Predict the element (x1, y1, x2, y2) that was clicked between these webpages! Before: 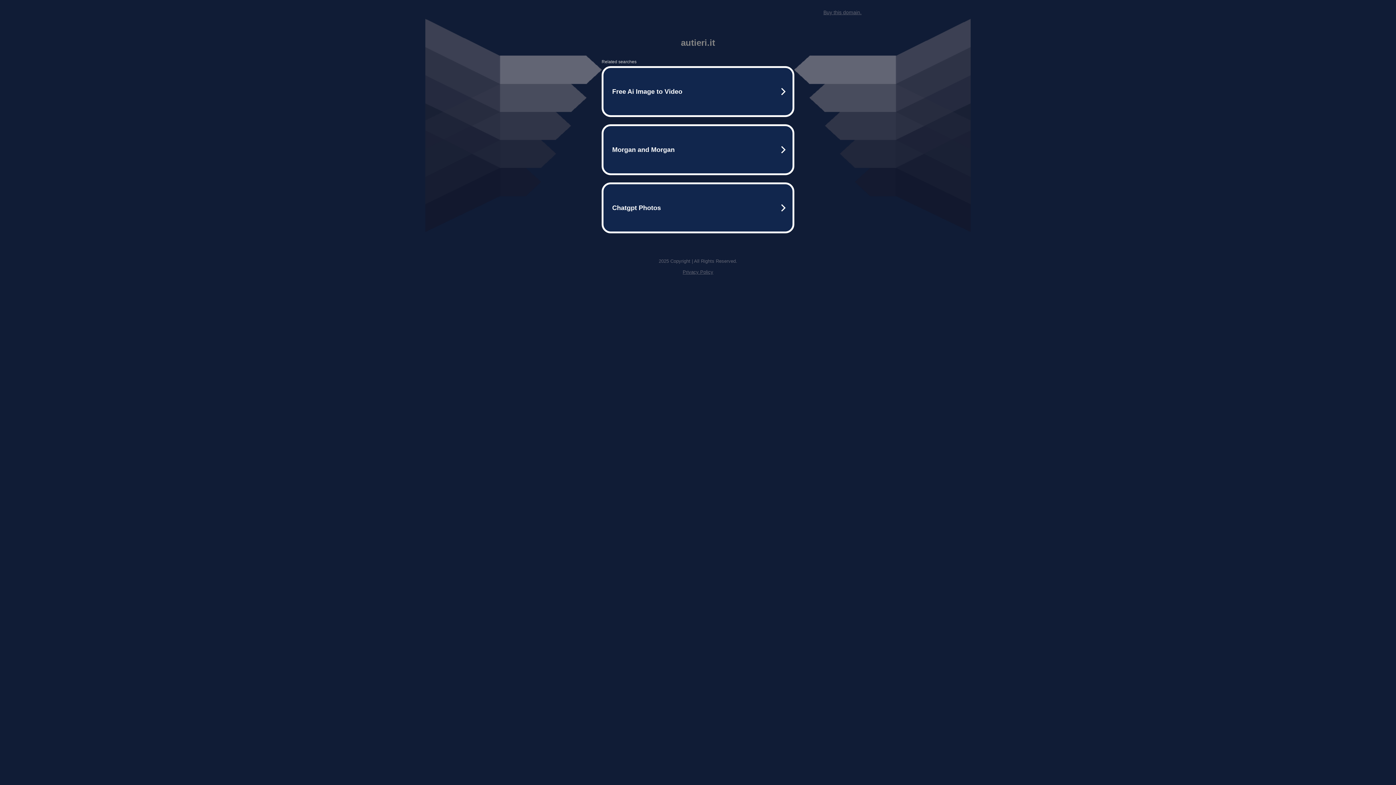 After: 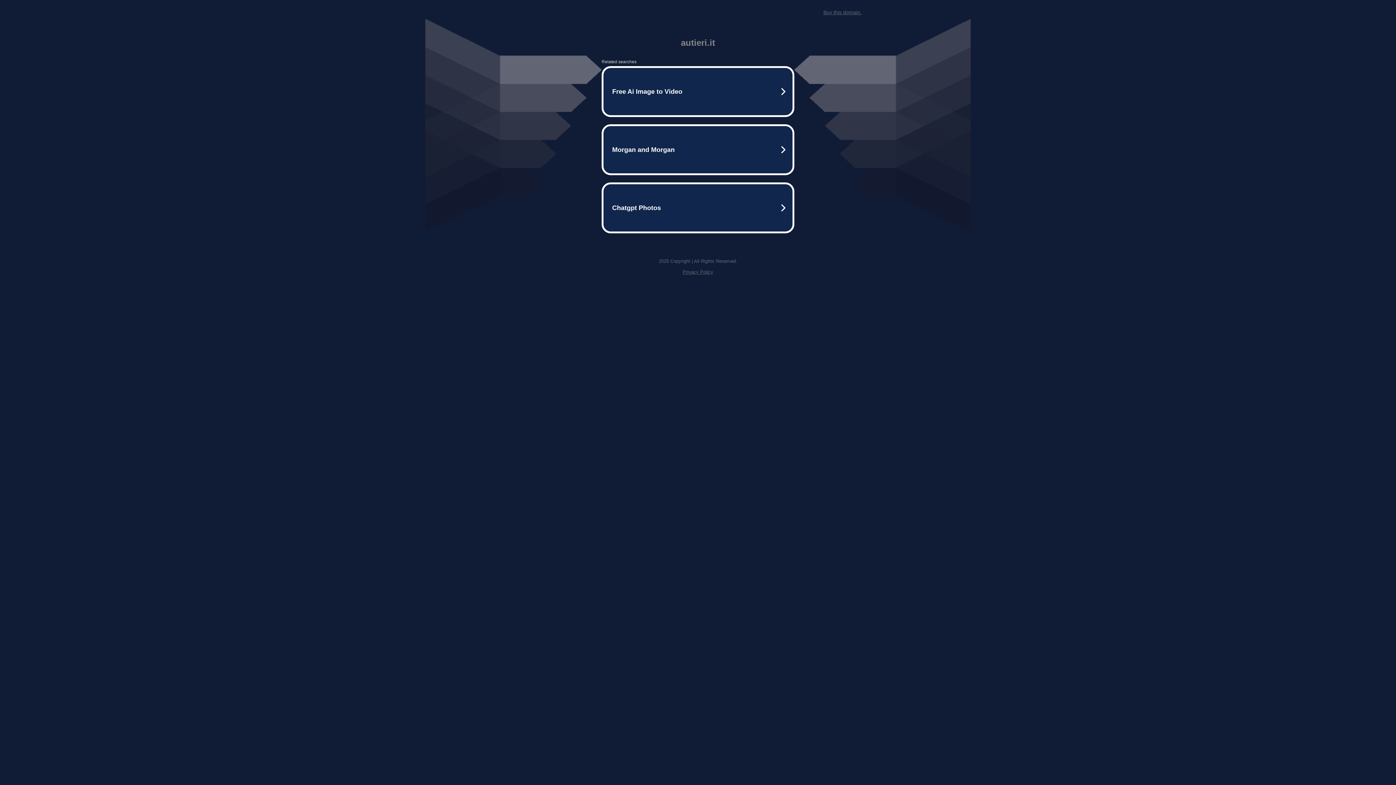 Action: label: Buy this domain. bbox: (823, 9, 861, 15)